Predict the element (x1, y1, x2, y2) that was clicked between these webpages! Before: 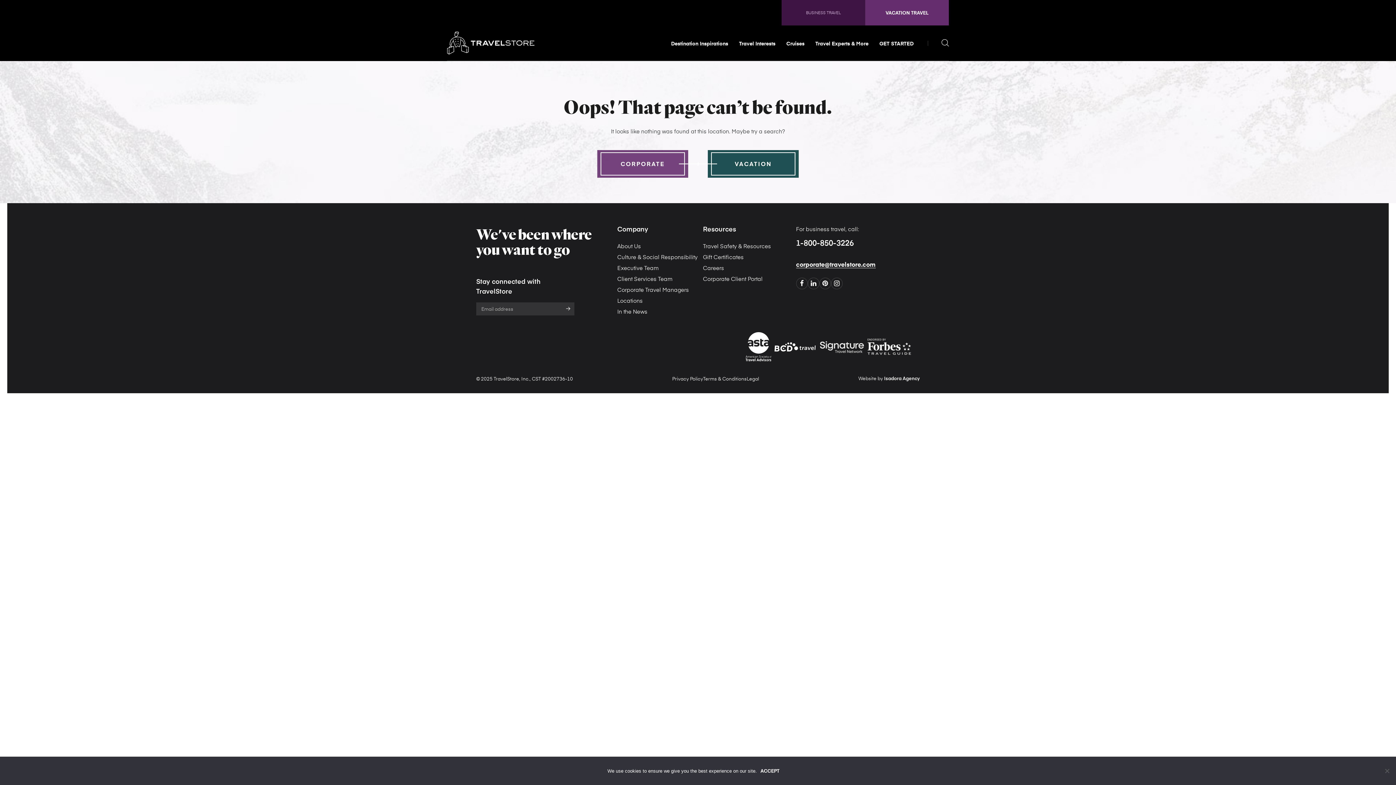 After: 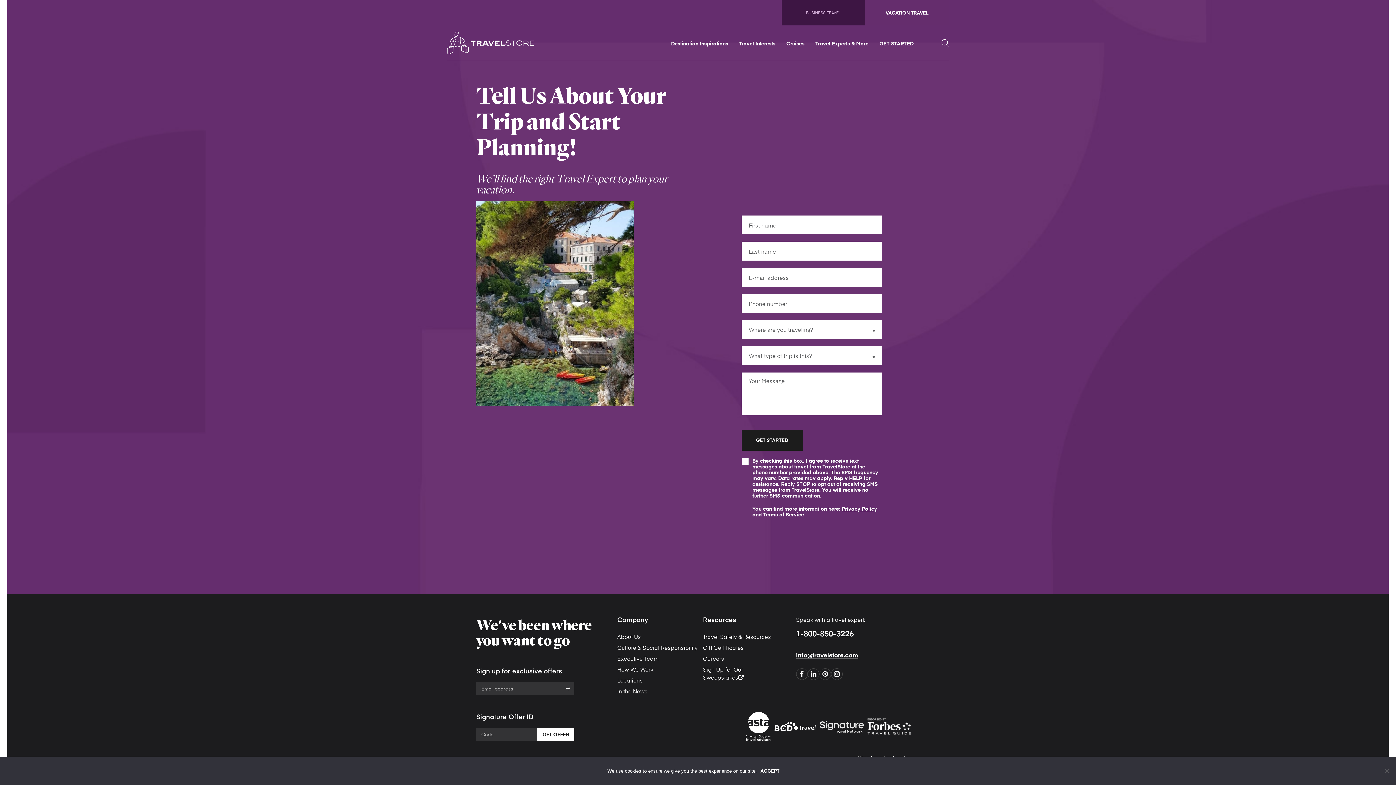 Action: label: GET STARTED bbox: (879, 41, 913, 61)